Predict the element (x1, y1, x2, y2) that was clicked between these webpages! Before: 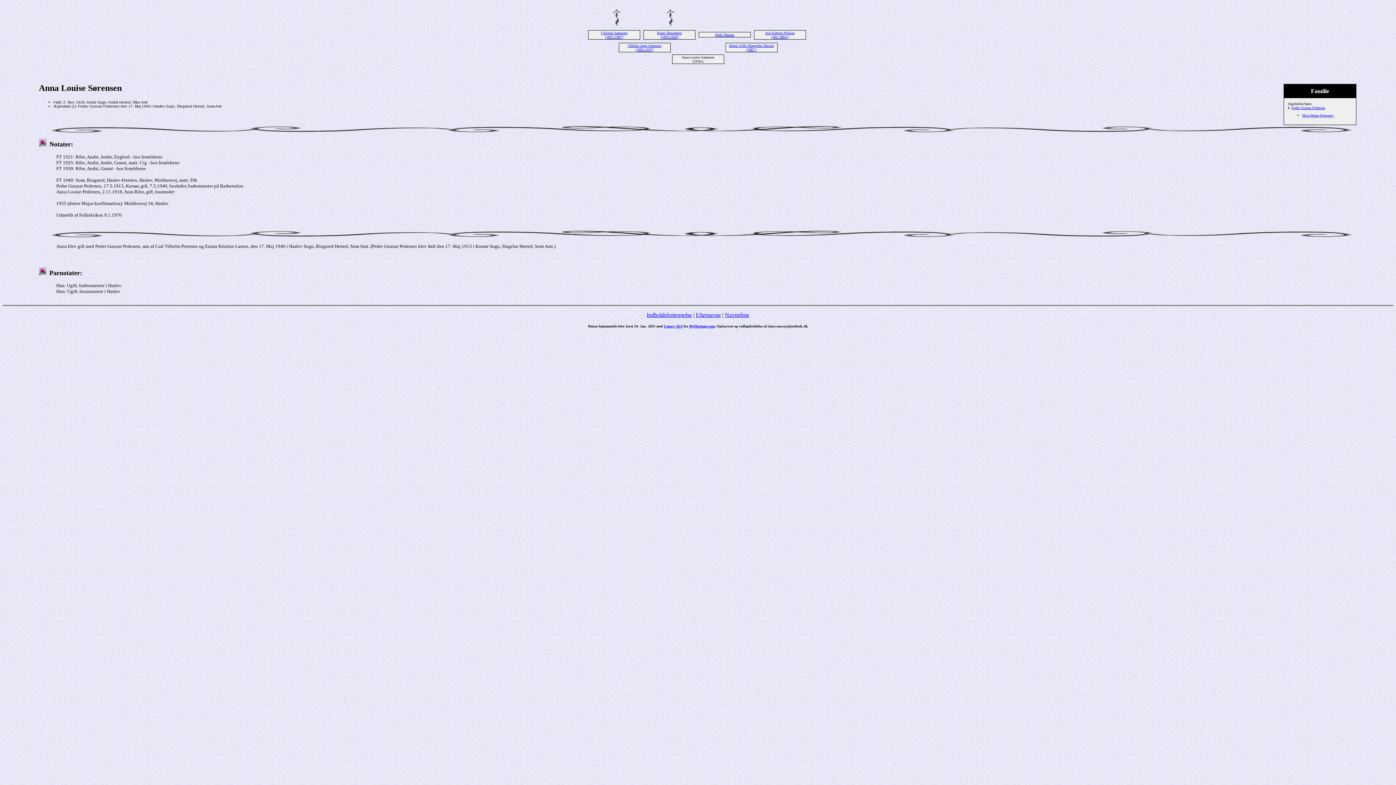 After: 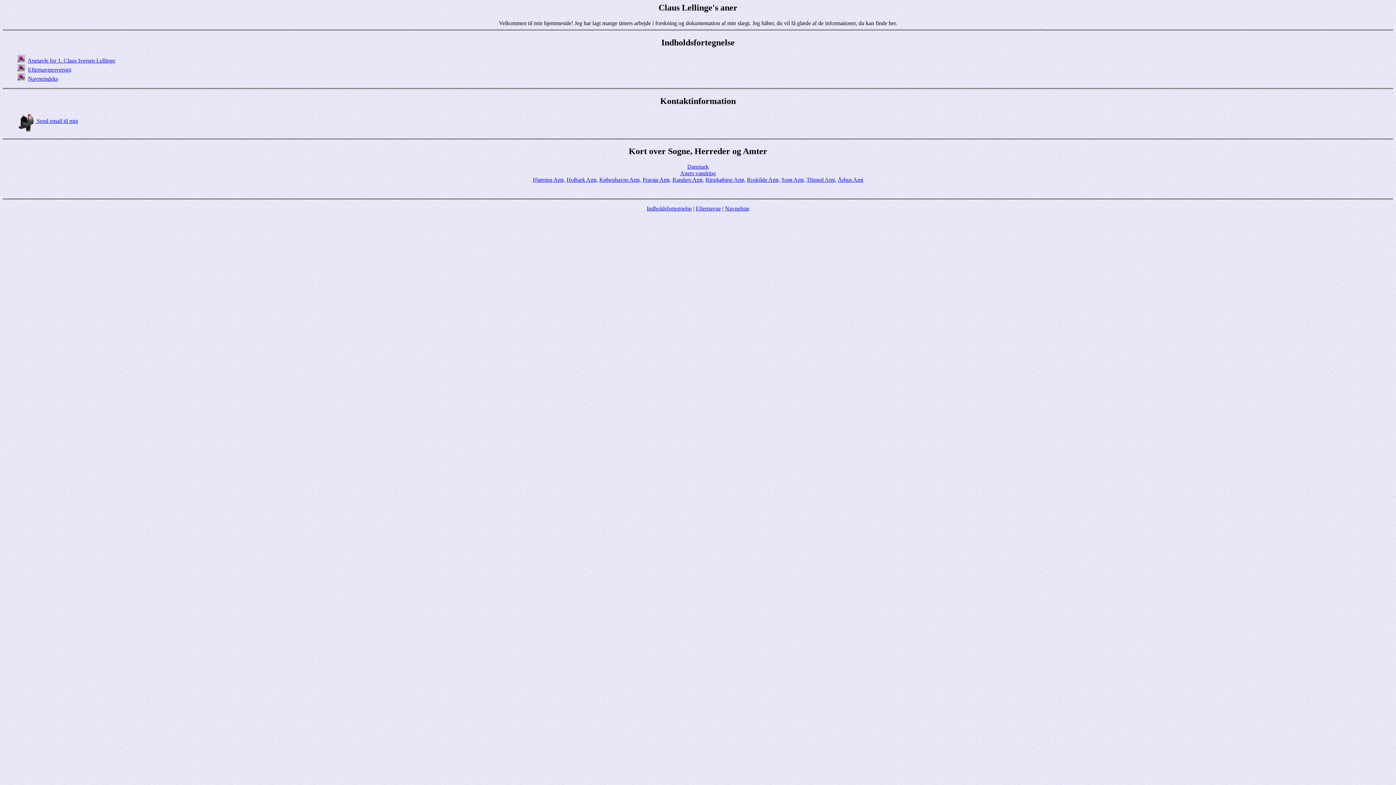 Action: label: Indholdsfortegnelse bbox: (646, 312, 692, 318)